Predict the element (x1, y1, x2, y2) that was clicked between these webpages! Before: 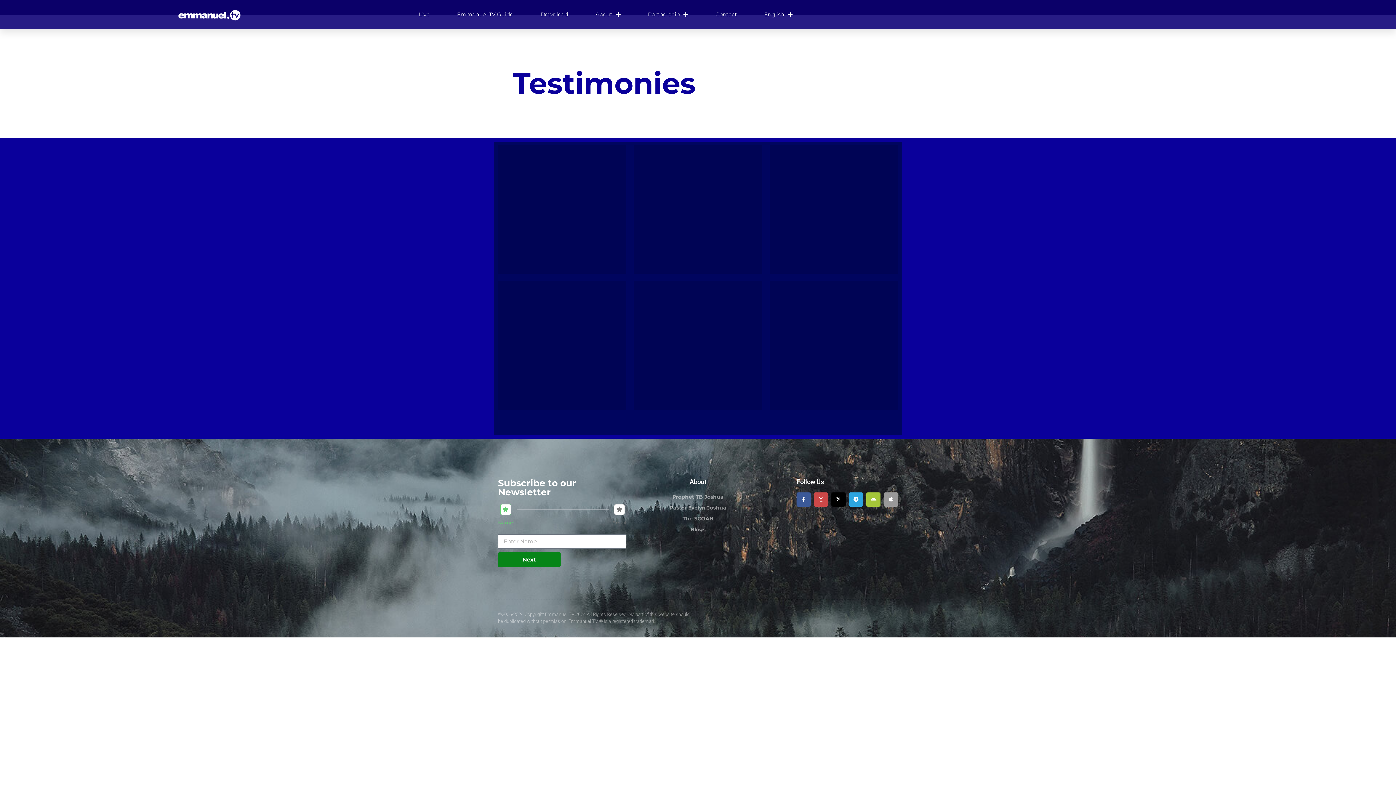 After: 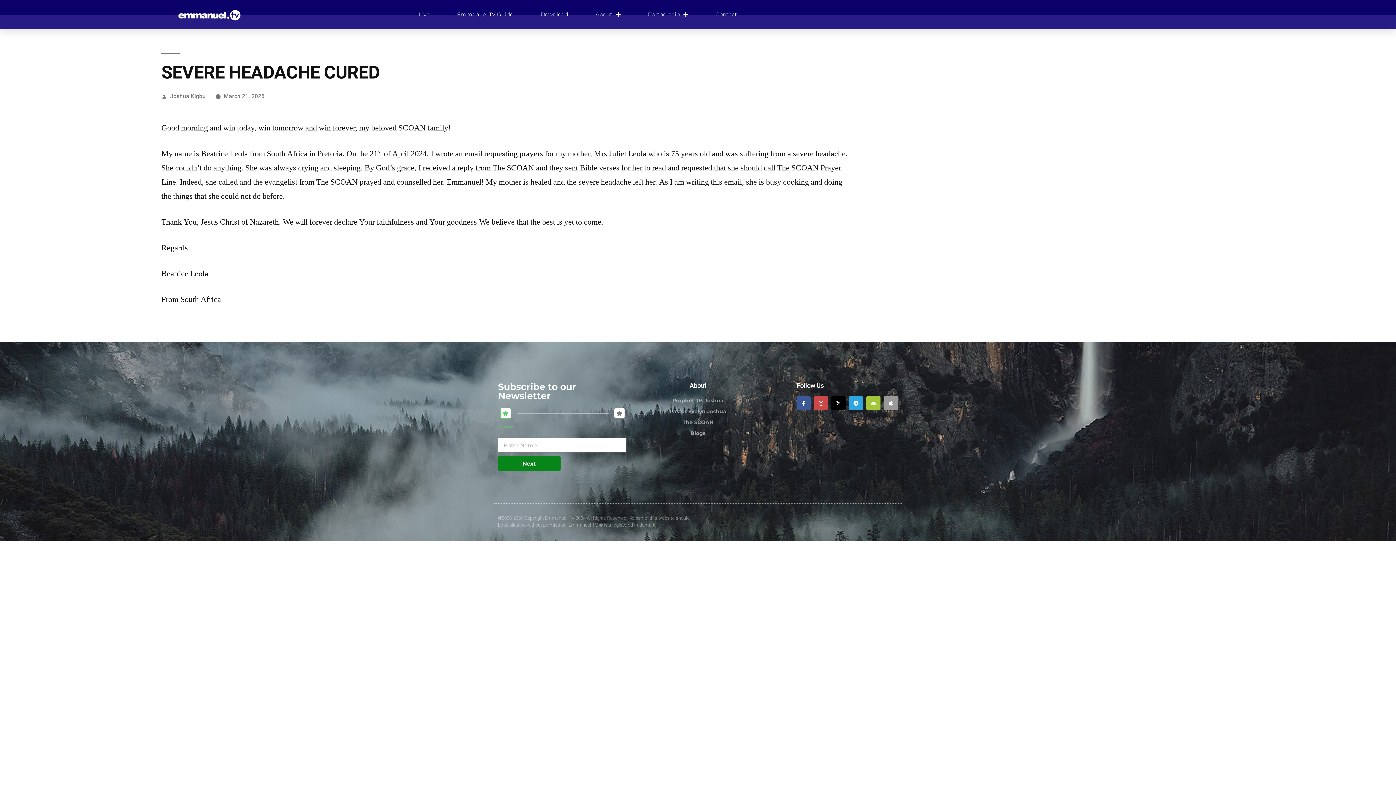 Action: label: SEVERE HEADACHE CURED bbox: (633, 281, 762, 409)